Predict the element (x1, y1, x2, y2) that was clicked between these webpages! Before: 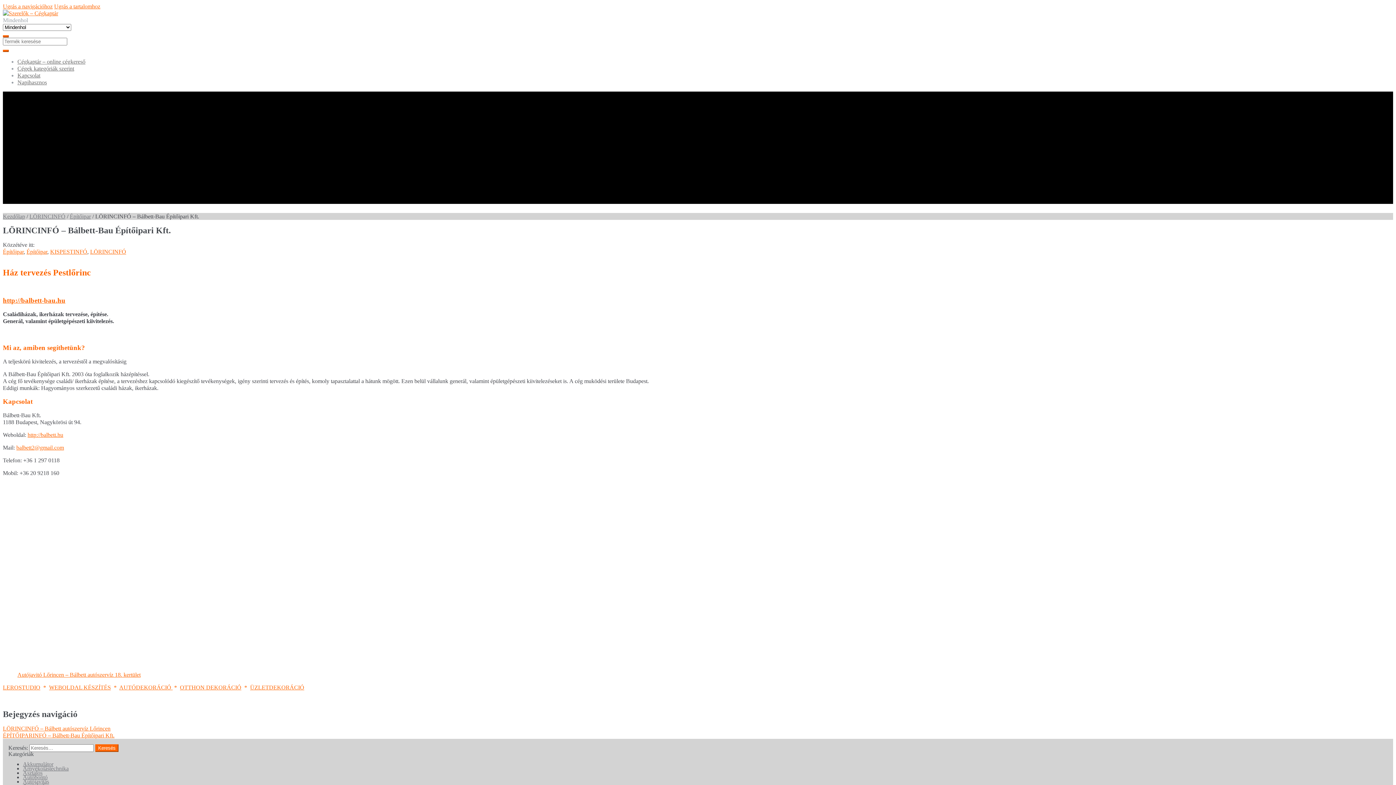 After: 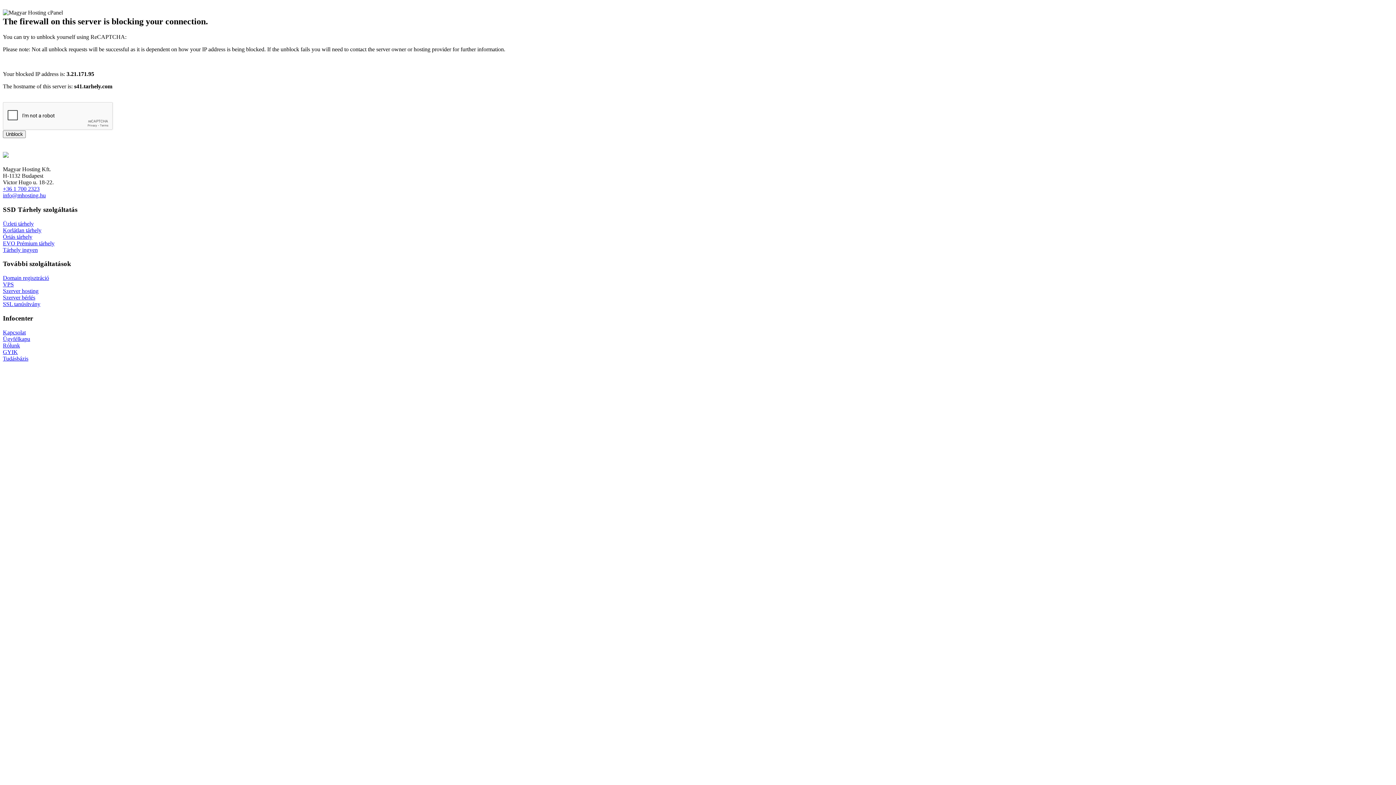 Action: label: KISPESTINFÓ bbox: (50, 248, 87, 254)